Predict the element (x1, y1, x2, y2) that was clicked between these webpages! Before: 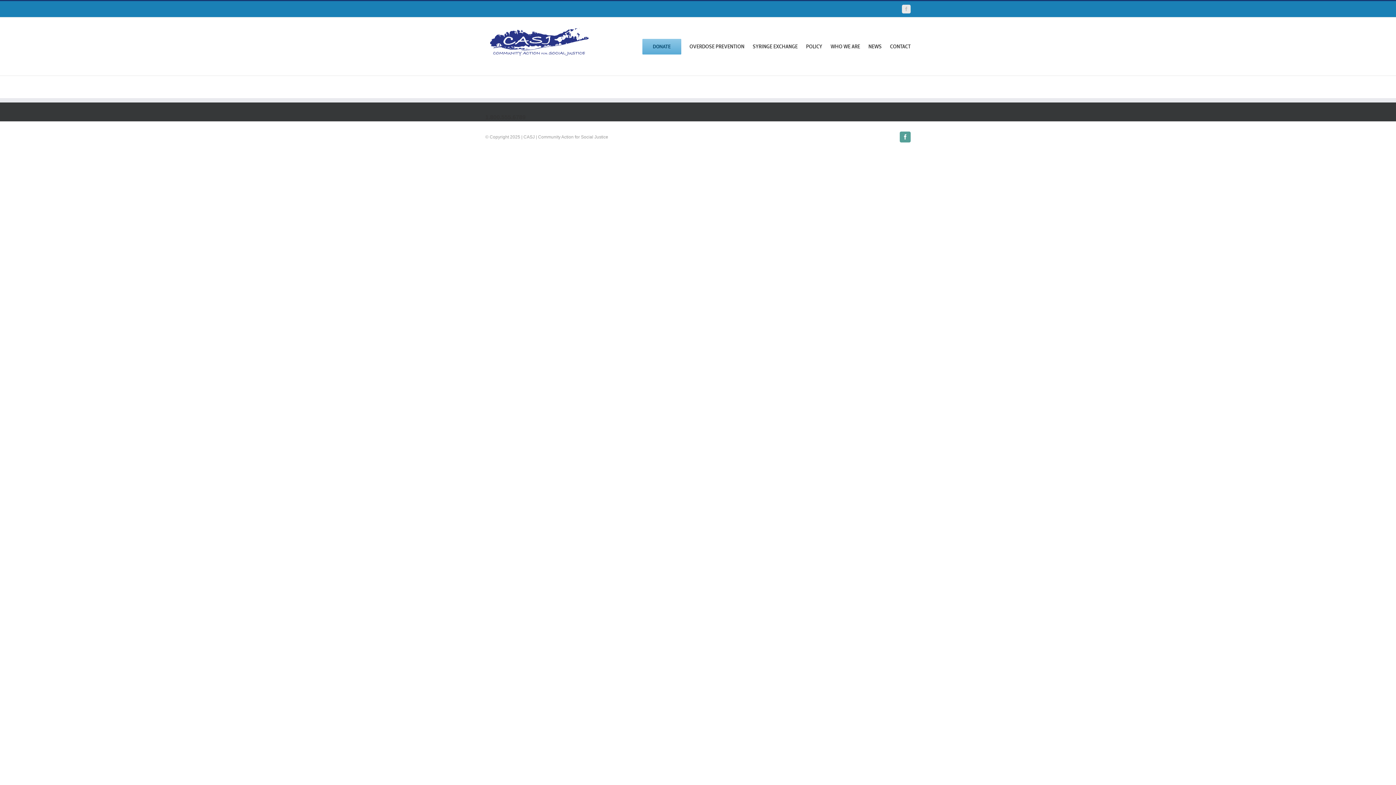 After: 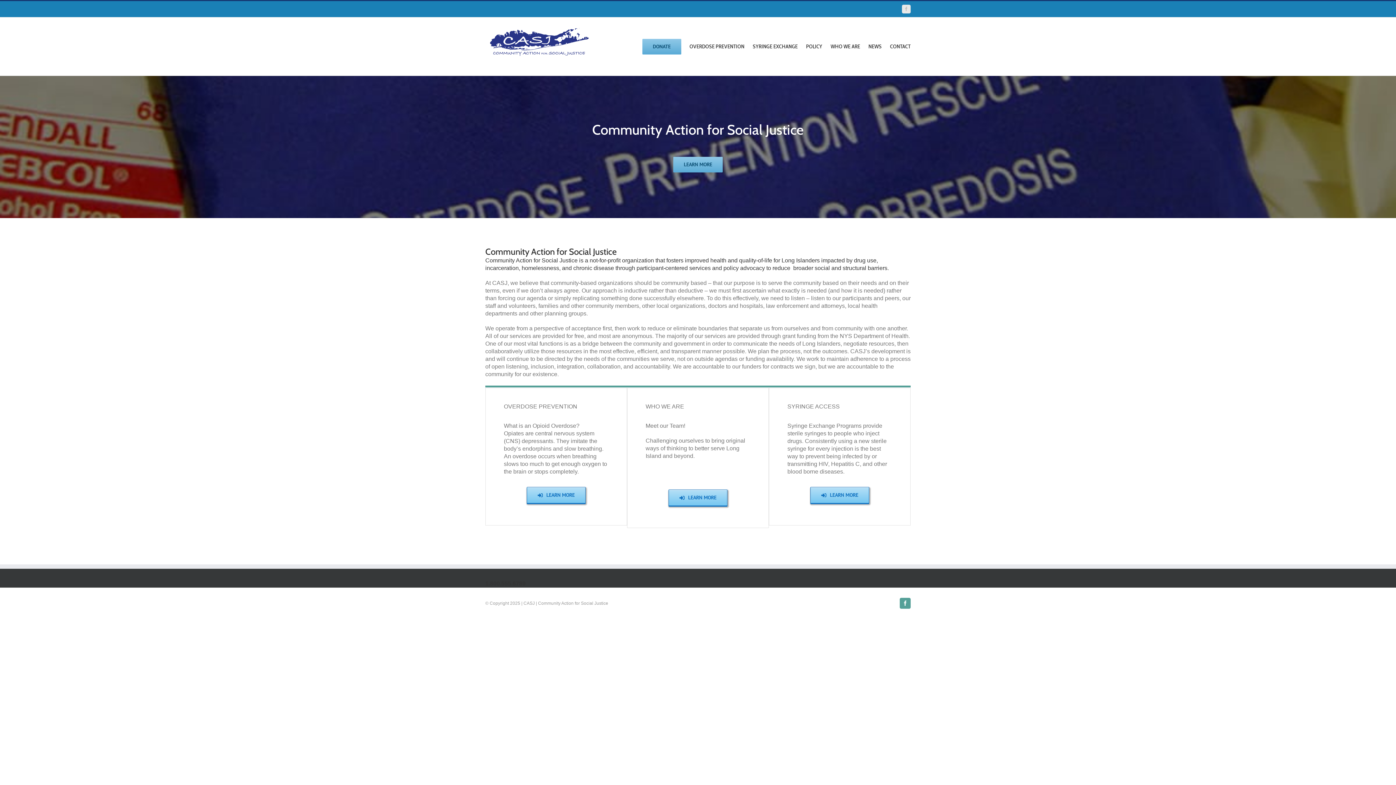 Action: bbox: (485, 24, 594, 57)